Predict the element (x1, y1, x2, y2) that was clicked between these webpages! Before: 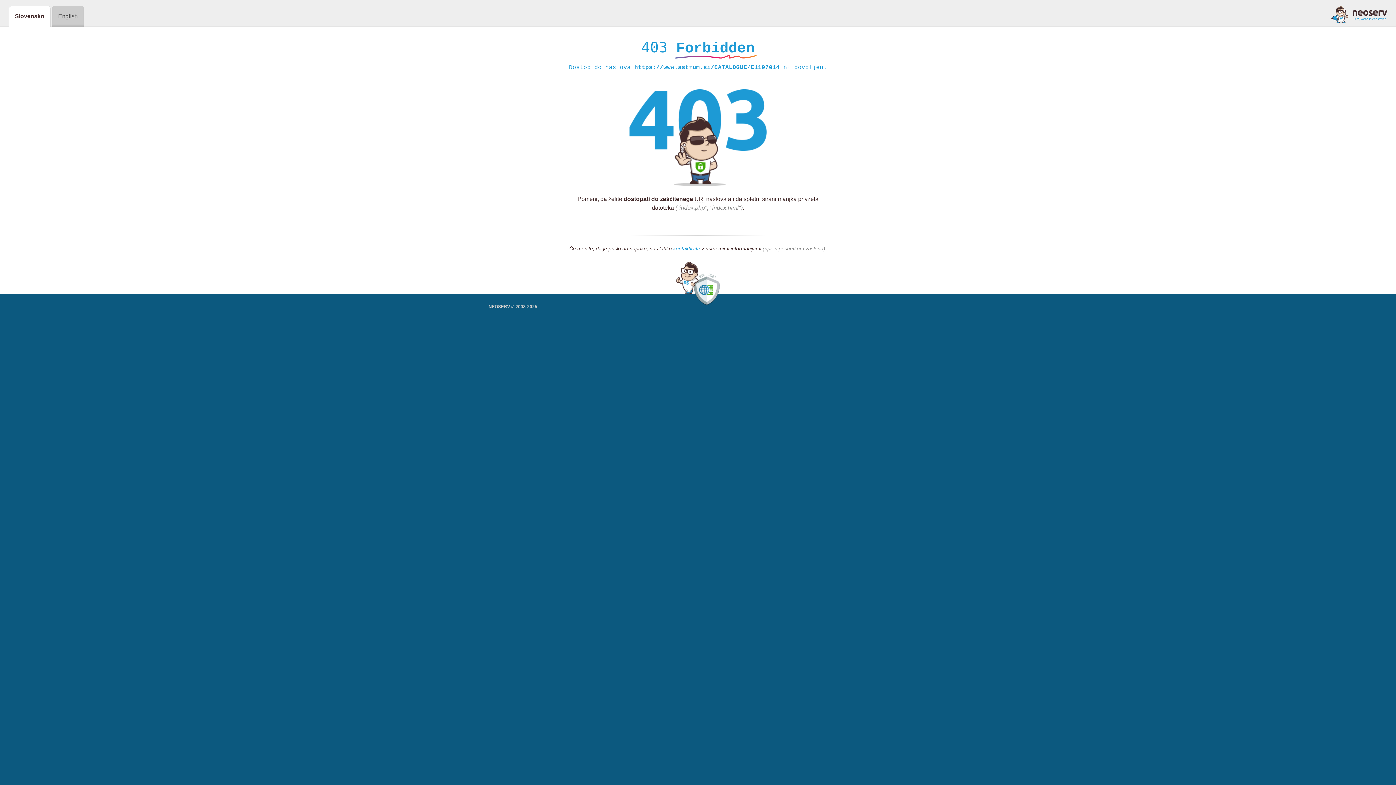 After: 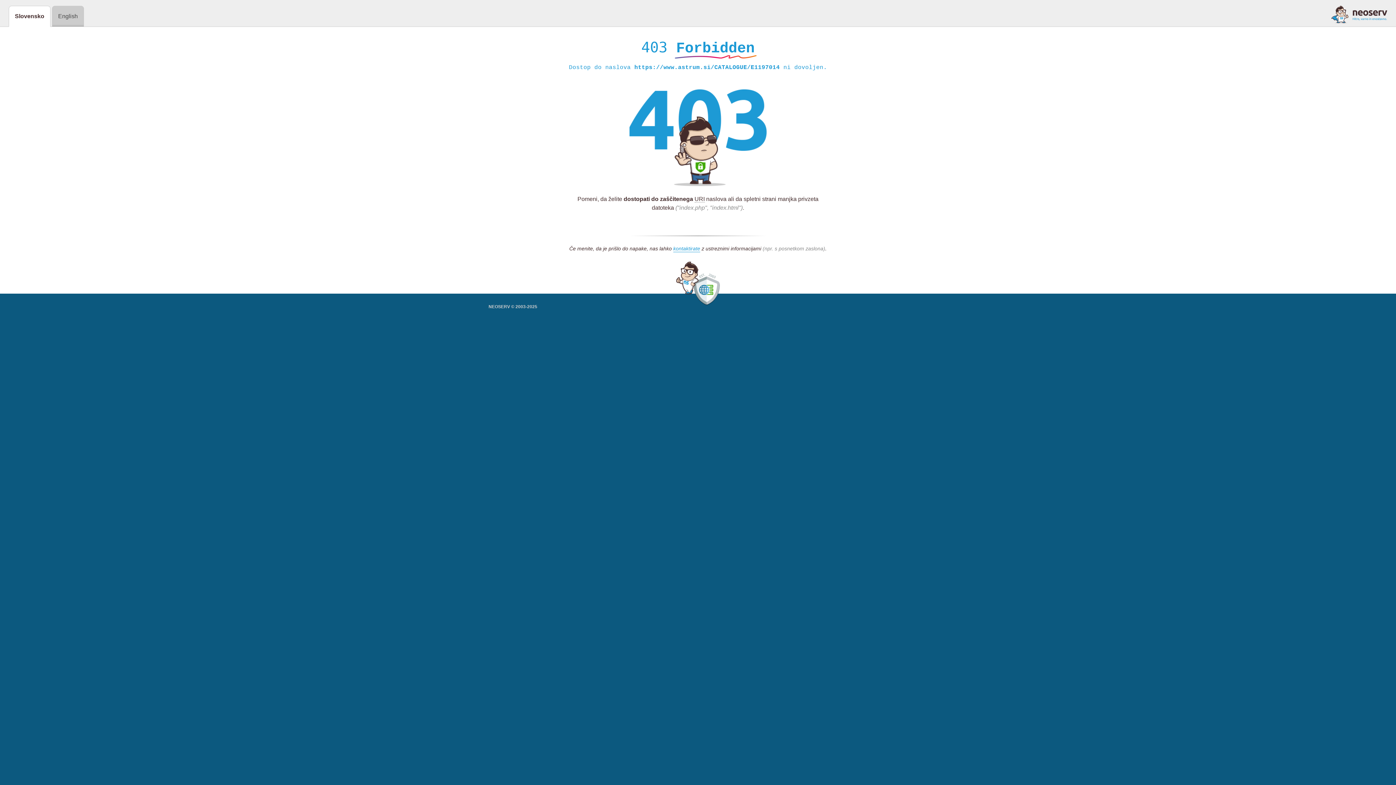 Action: bbox: (1331, 5, 1387, 23)